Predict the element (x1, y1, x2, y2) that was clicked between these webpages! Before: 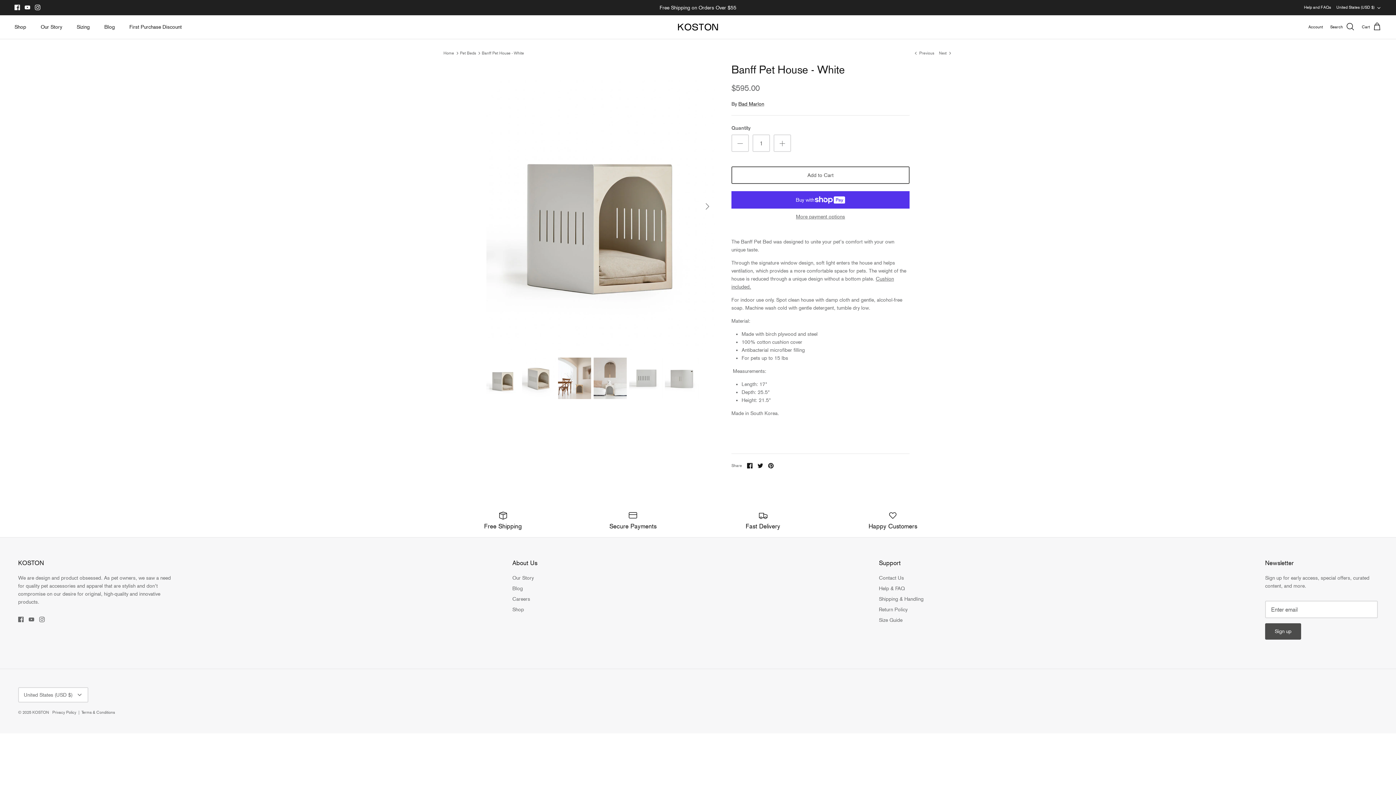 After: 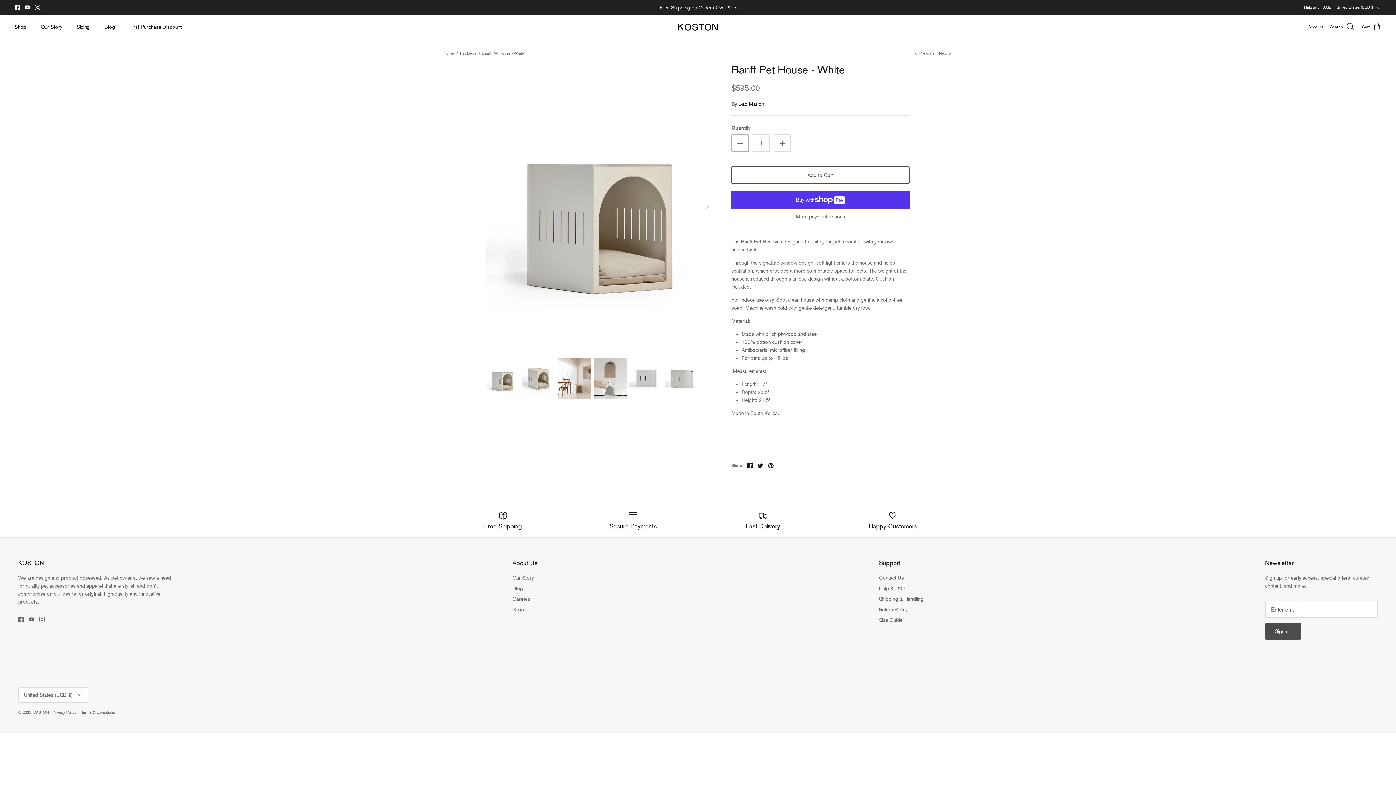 Action: bbox: (731, 134, 749, 152)